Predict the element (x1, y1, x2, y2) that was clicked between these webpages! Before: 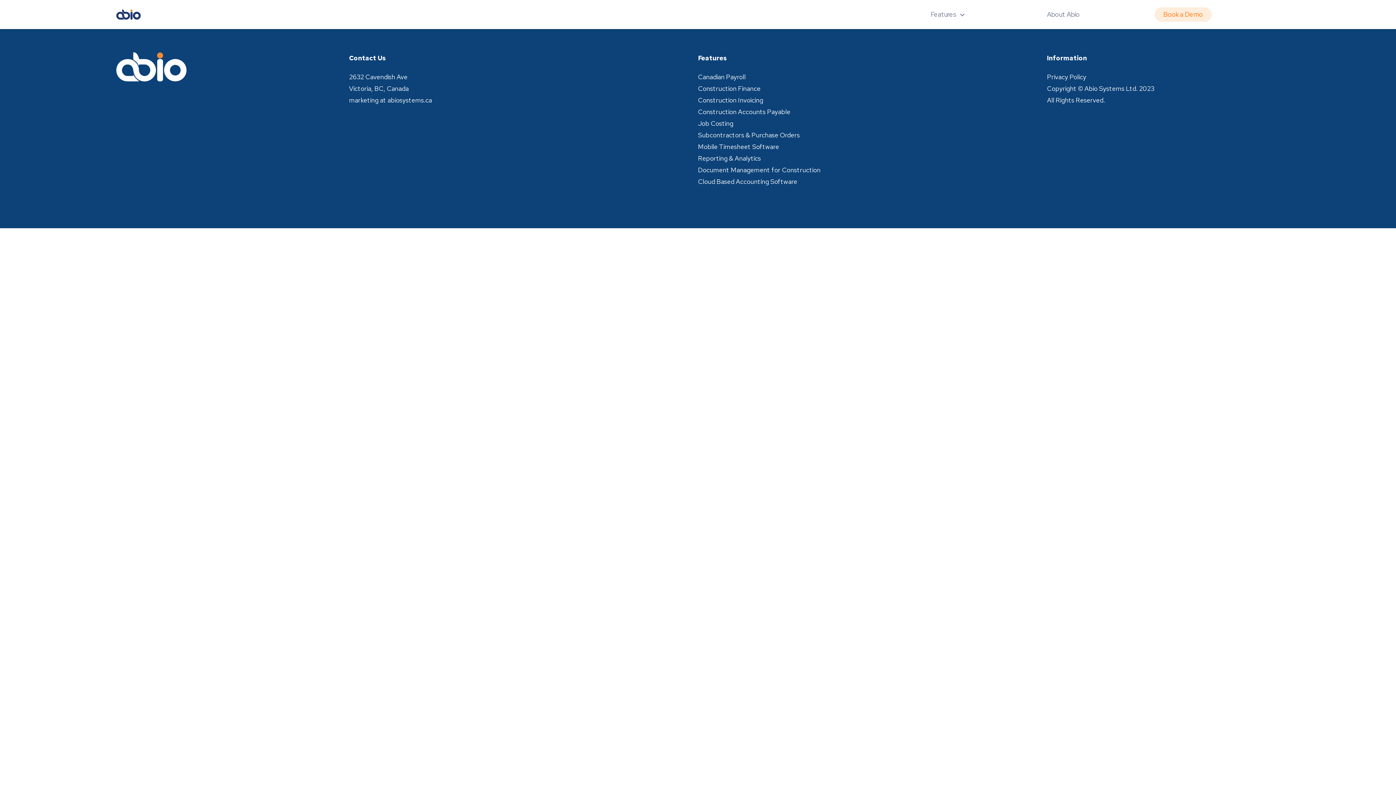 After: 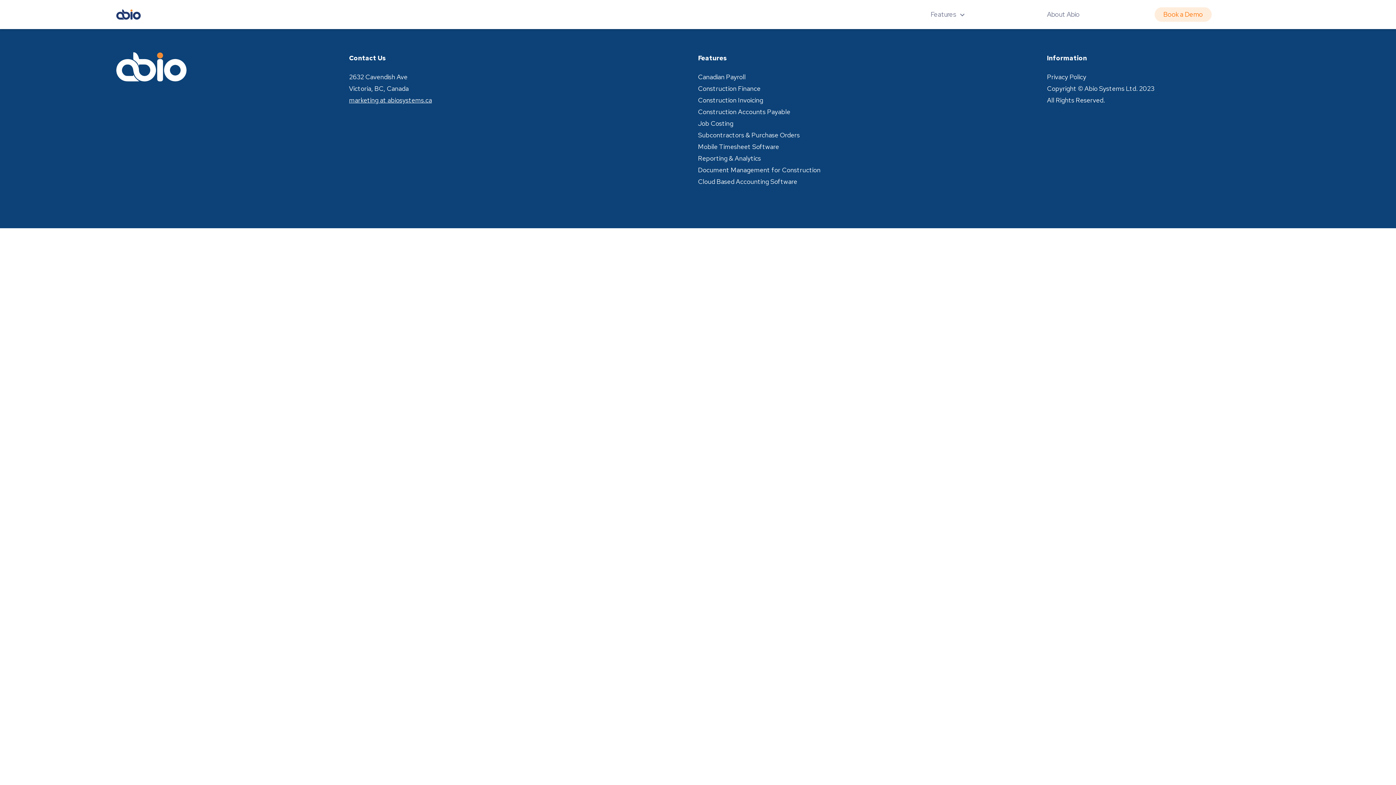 Action: label: marketing at abiosystems.ca bbox: (349, 96, 431, 104)